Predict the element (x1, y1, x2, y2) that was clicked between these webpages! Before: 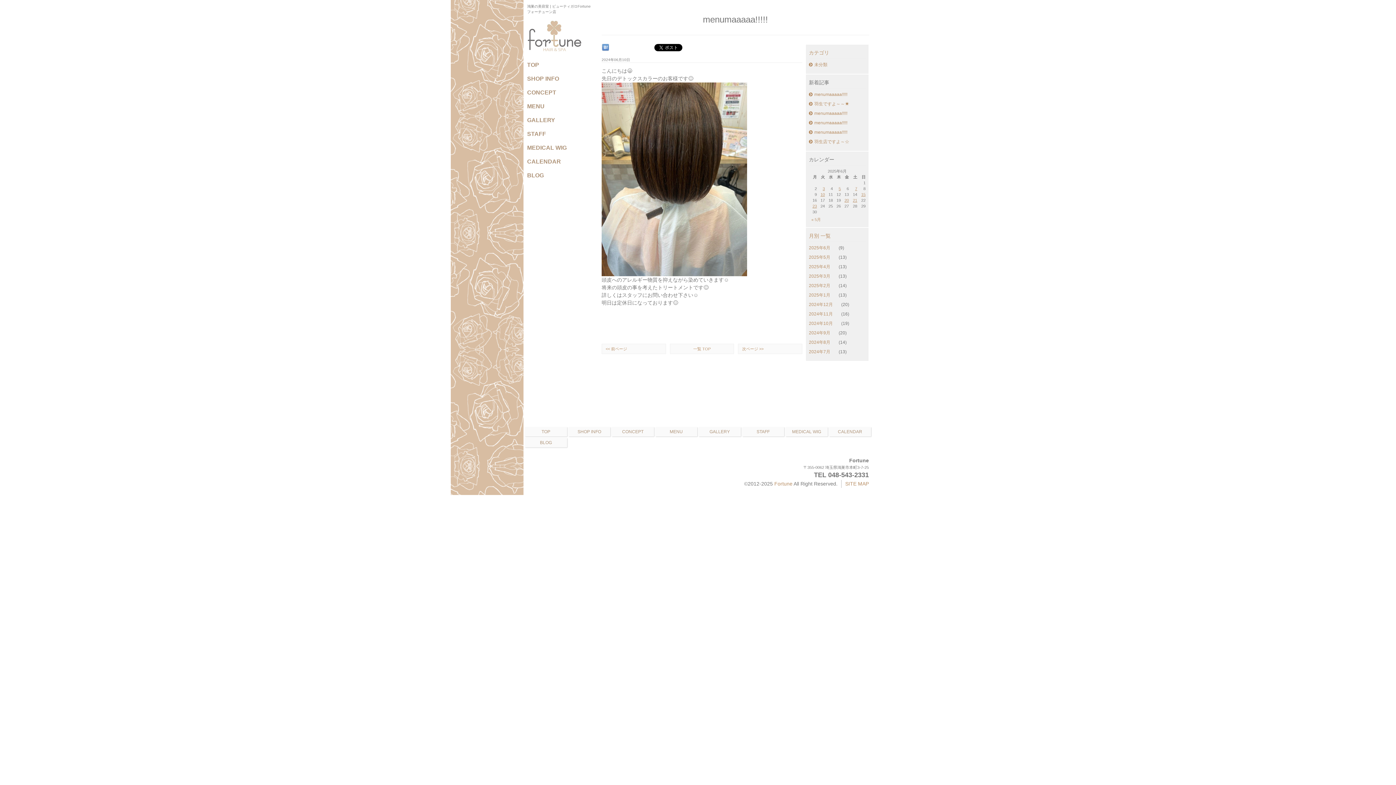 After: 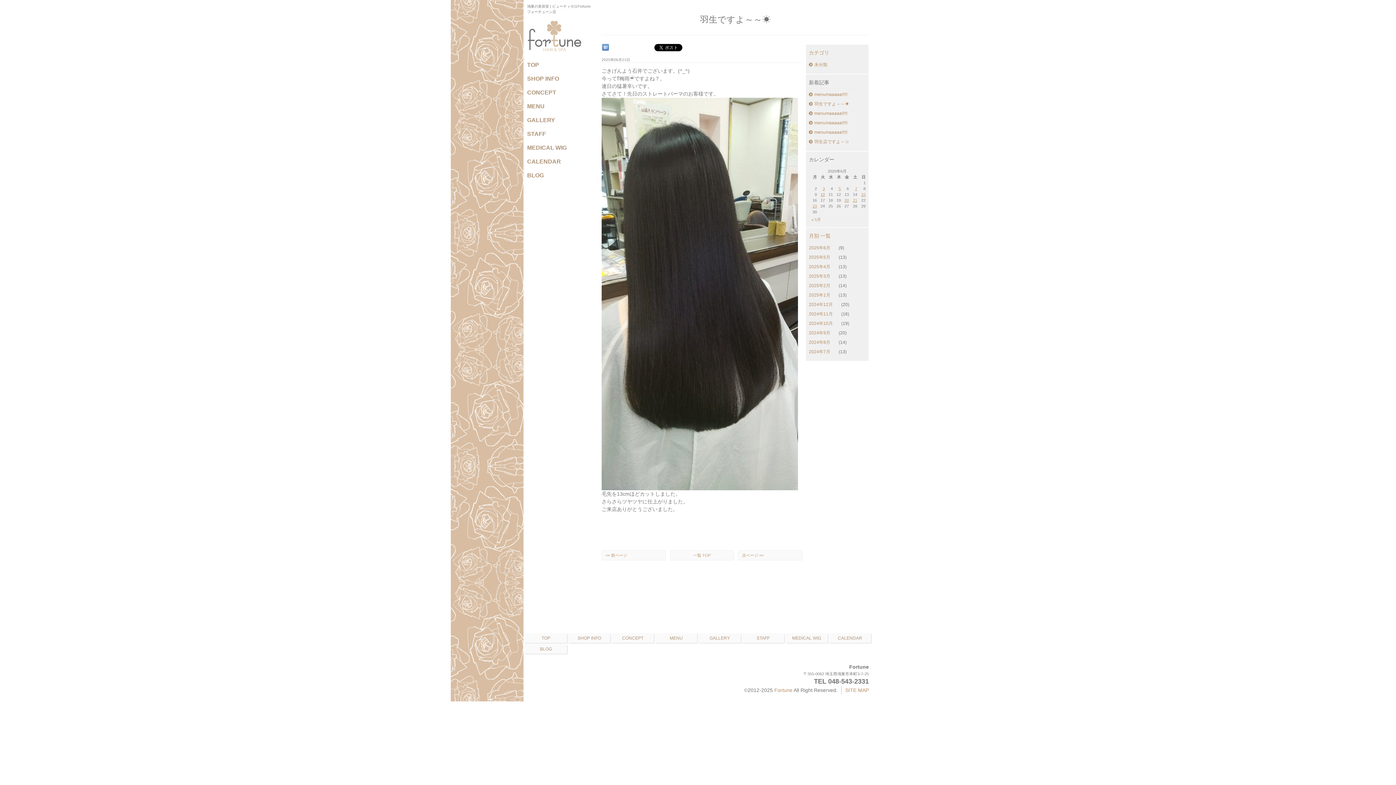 Action: bbox: (809, 100, 865, 107) label: 羽生ですよ～～☀️